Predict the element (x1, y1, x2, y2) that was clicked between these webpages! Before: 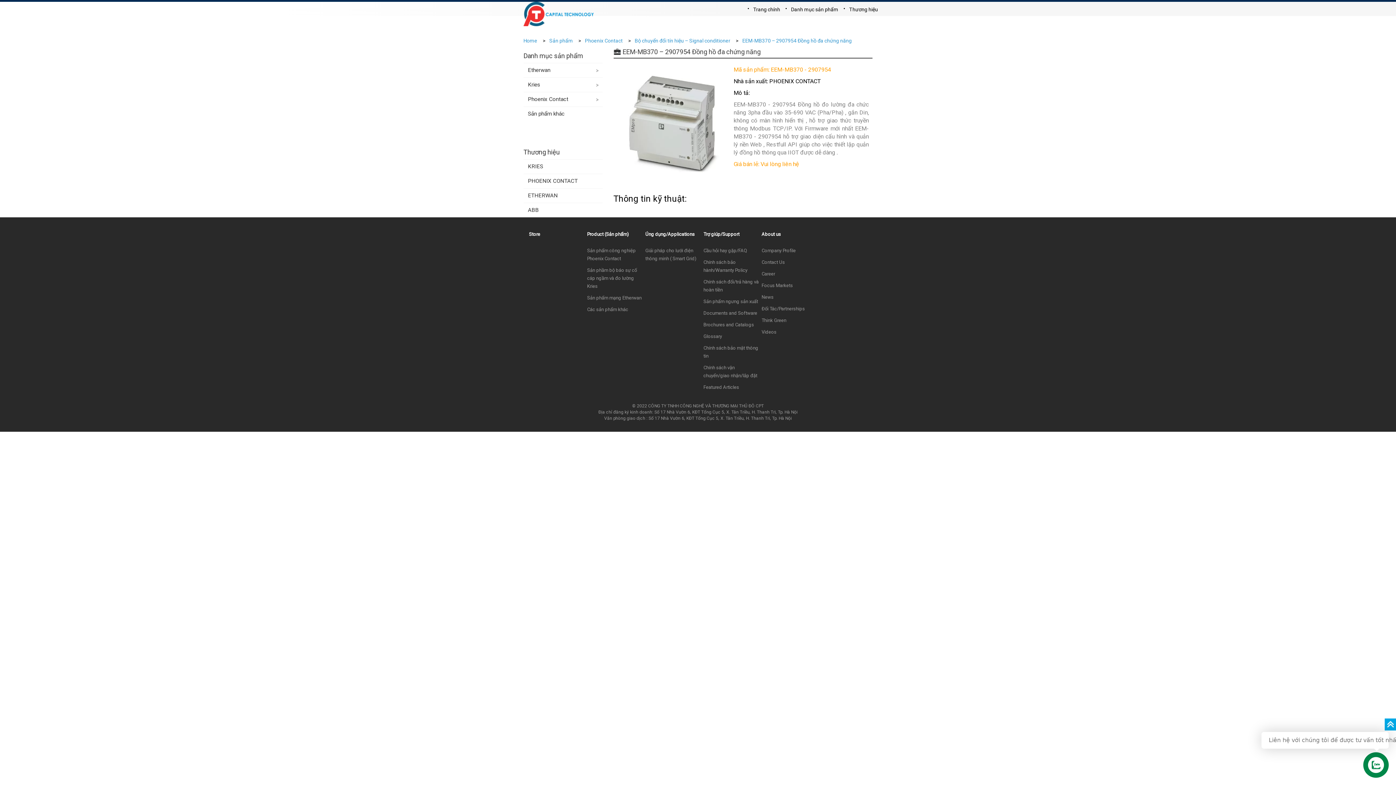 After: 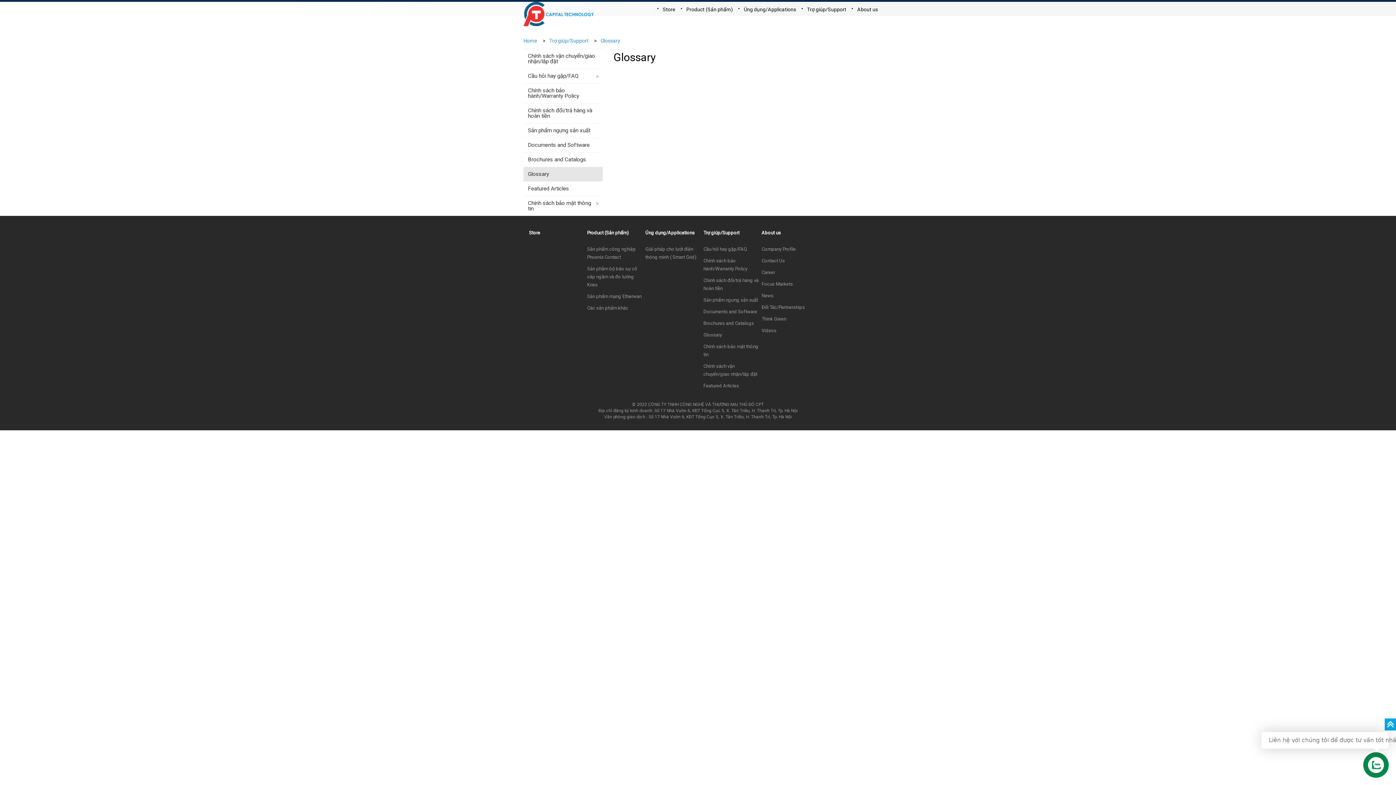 Action: bbox: (703, 333, 722, 339) label: Glossary